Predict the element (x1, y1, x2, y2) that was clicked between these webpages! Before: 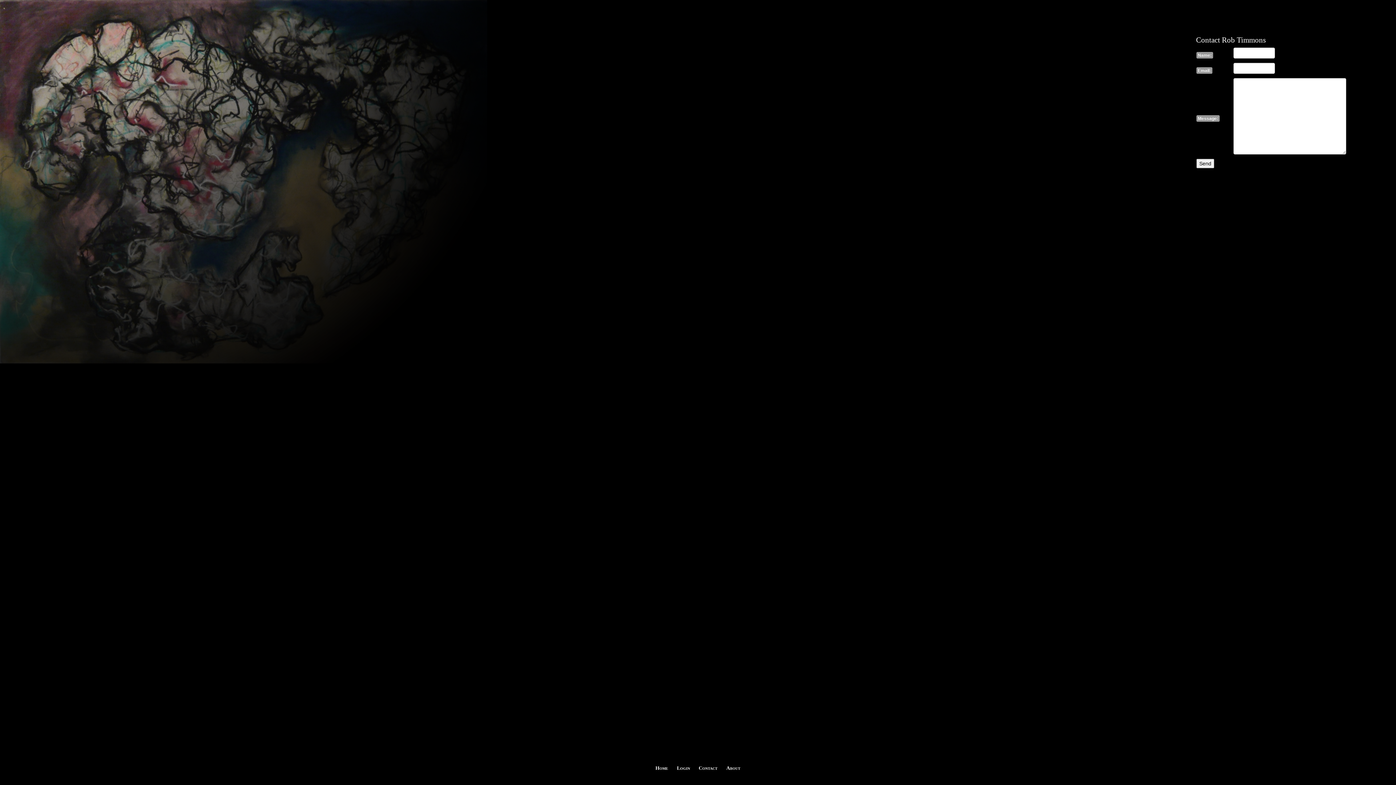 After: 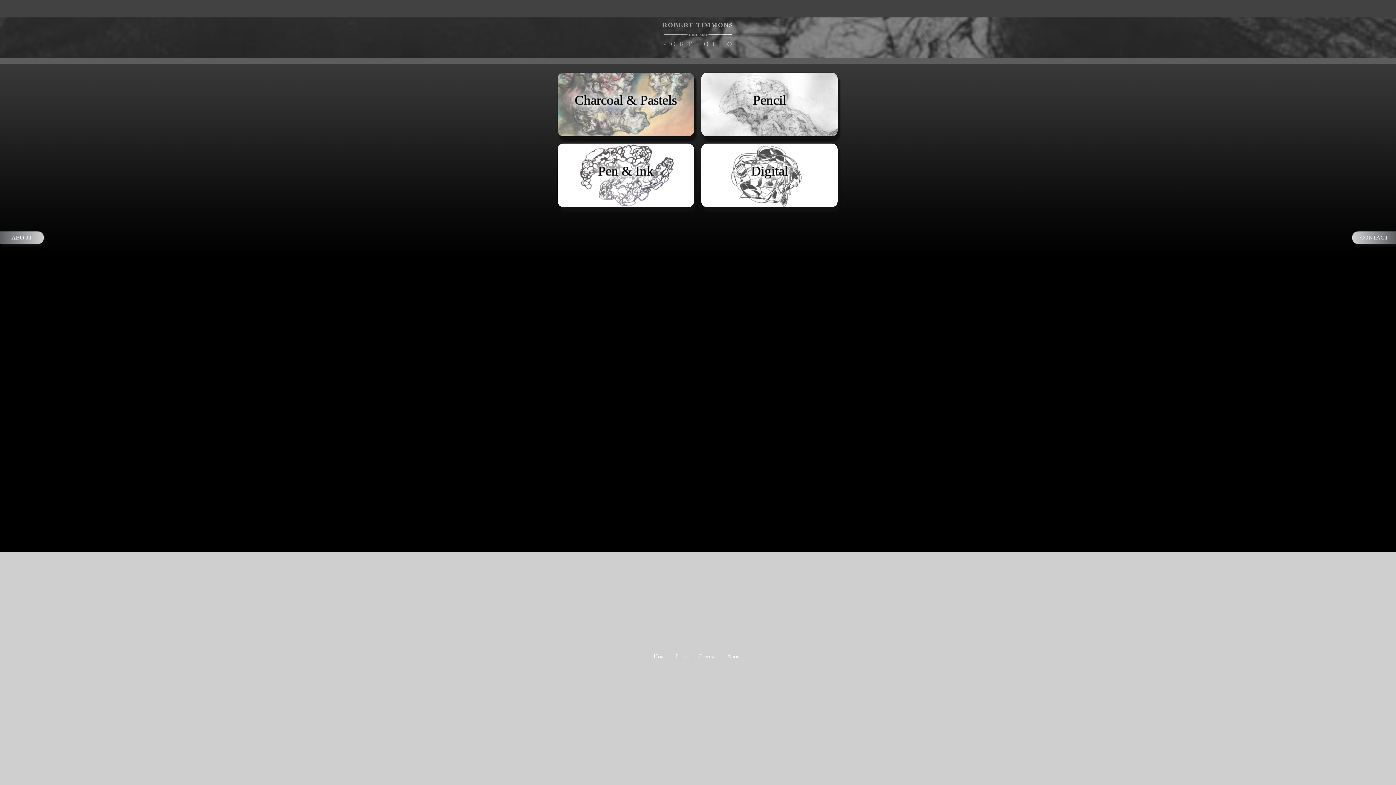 Action: label: Home bbox: (655, 765, 668, 771)